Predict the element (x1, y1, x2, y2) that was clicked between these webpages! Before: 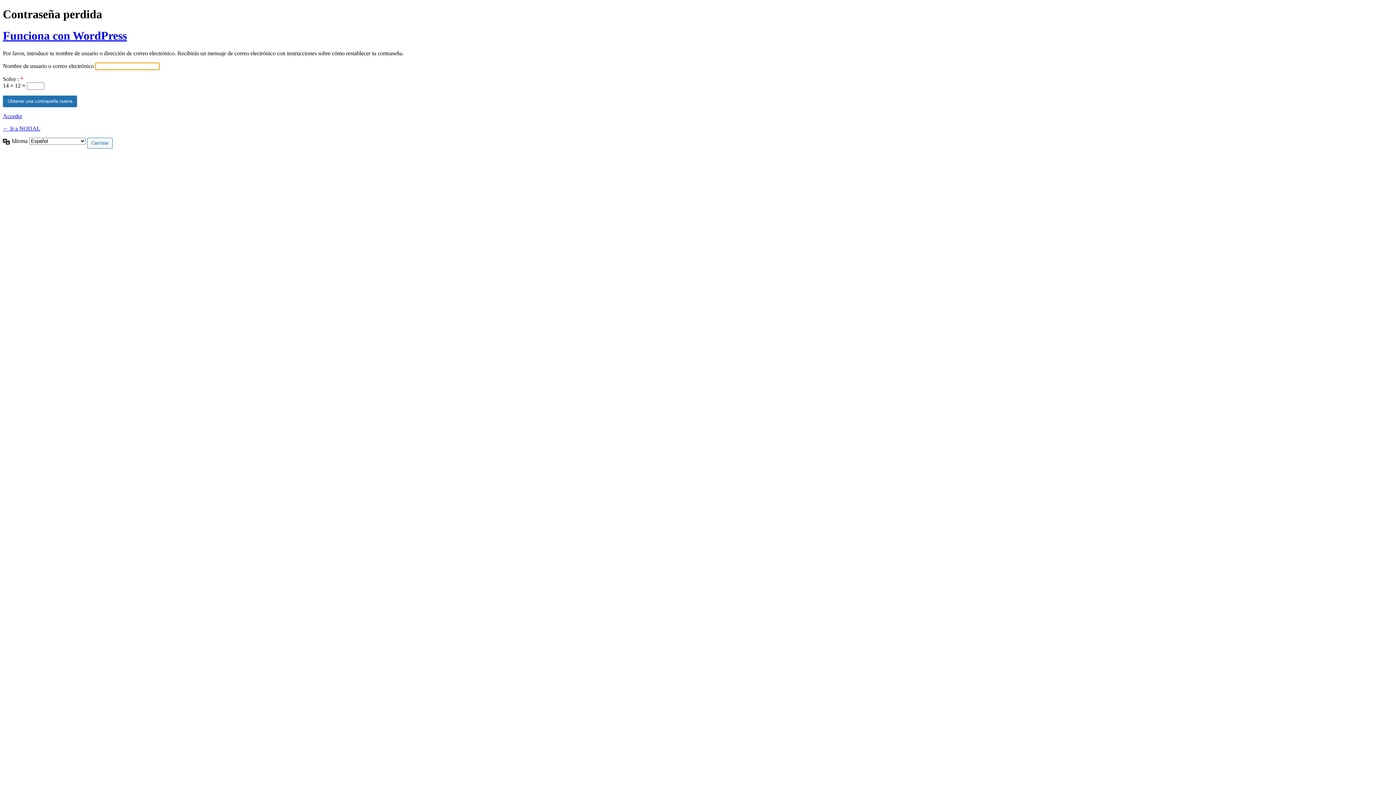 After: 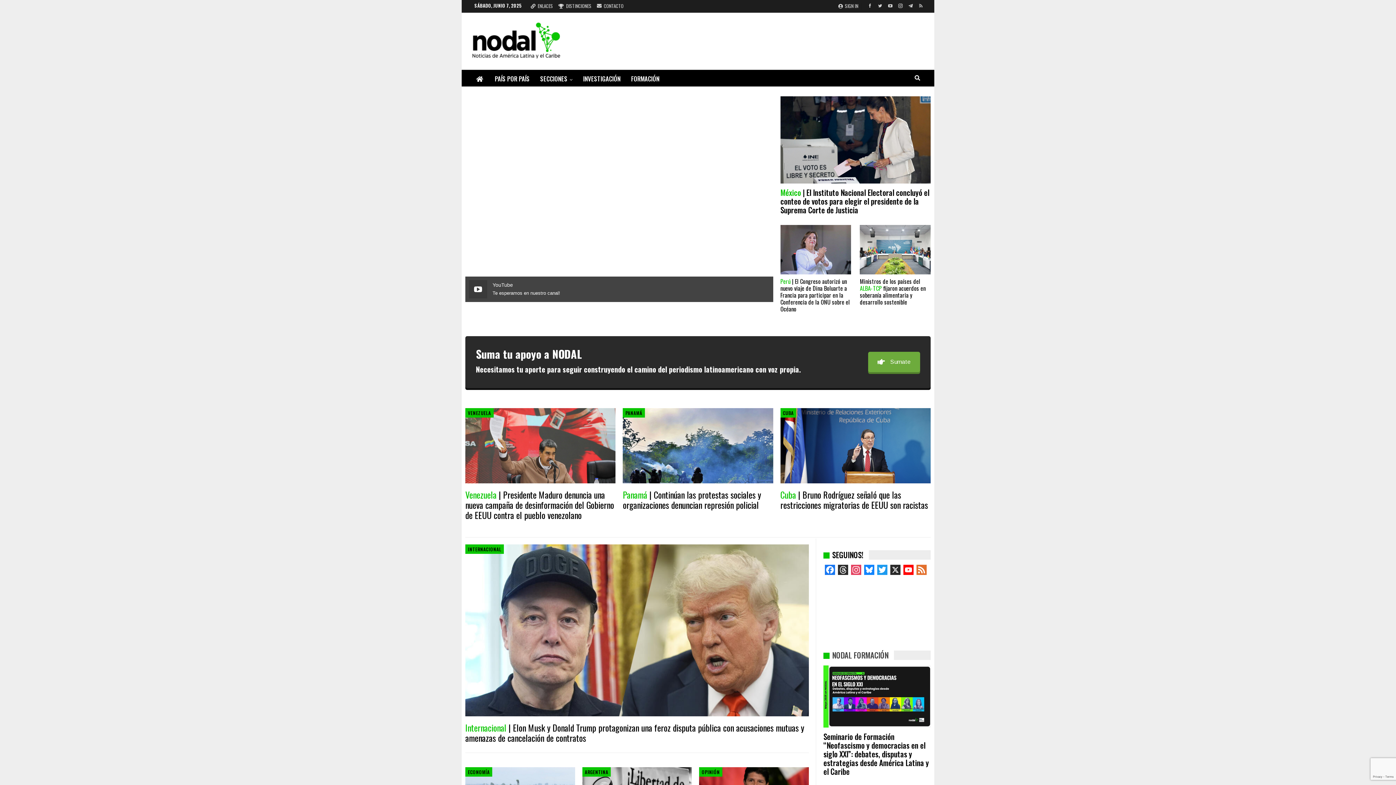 Action: bbox: (2, 125, 40, 131) label: ← Ir a NODAL